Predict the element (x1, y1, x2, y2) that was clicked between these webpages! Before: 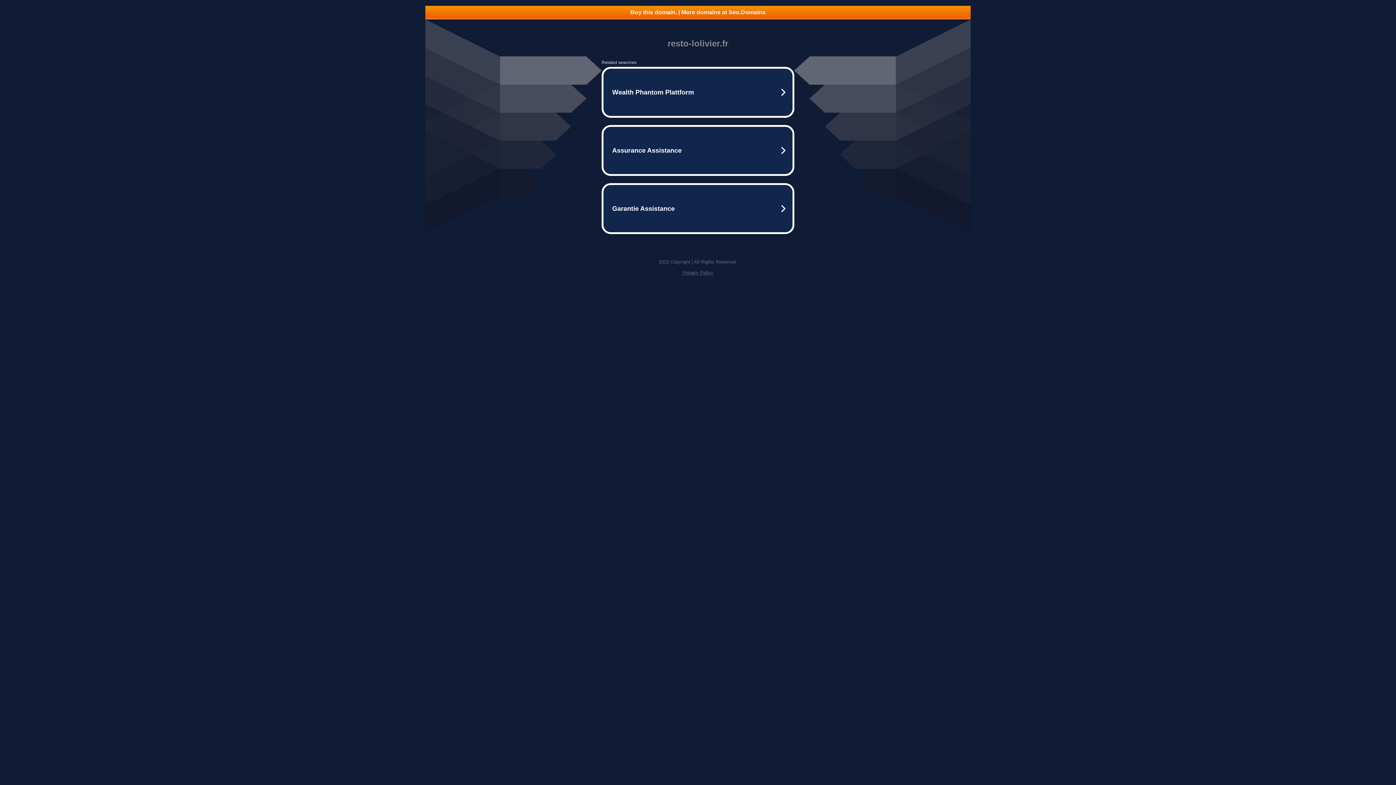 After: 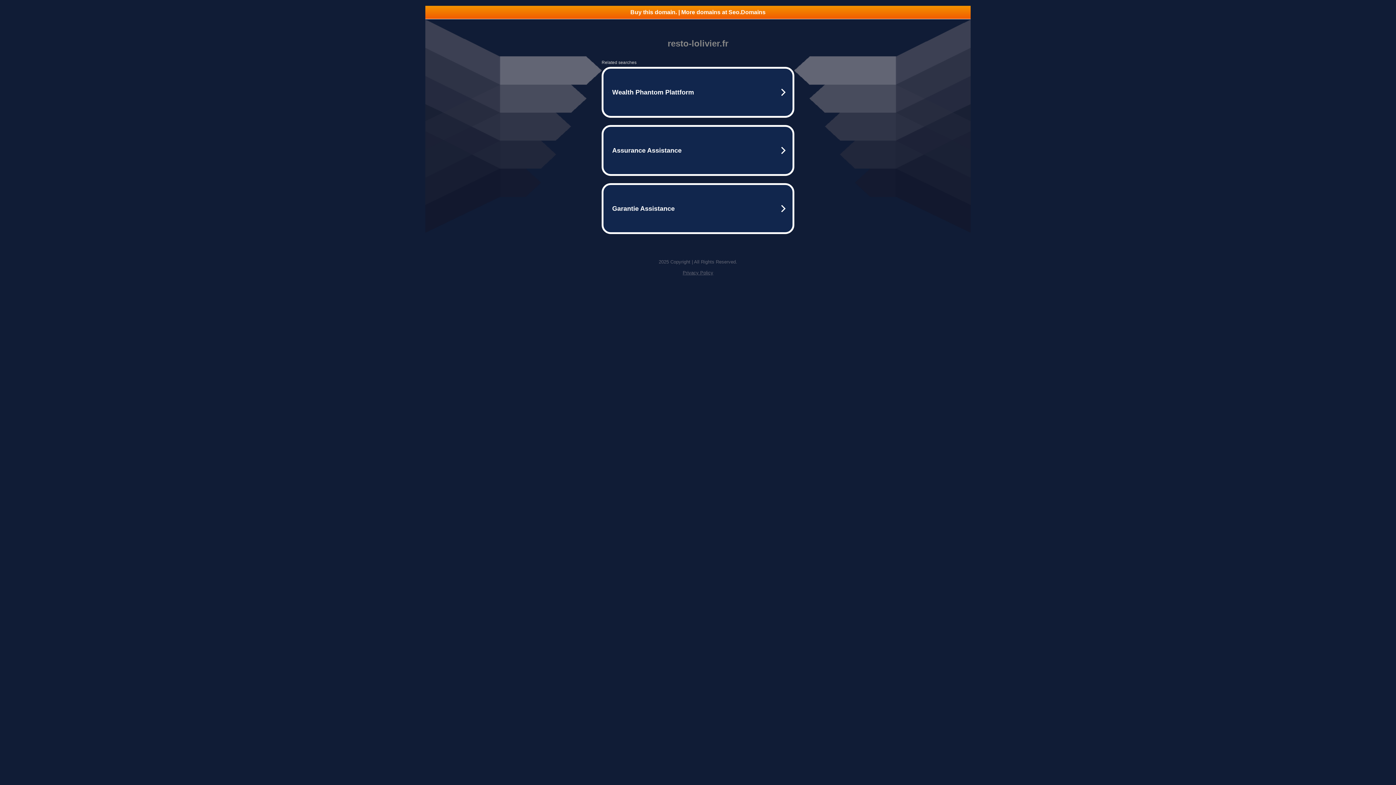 Action: bbox: (425, 5, 970, 18) label: Buy this domain. | More domains at Seo.Domains